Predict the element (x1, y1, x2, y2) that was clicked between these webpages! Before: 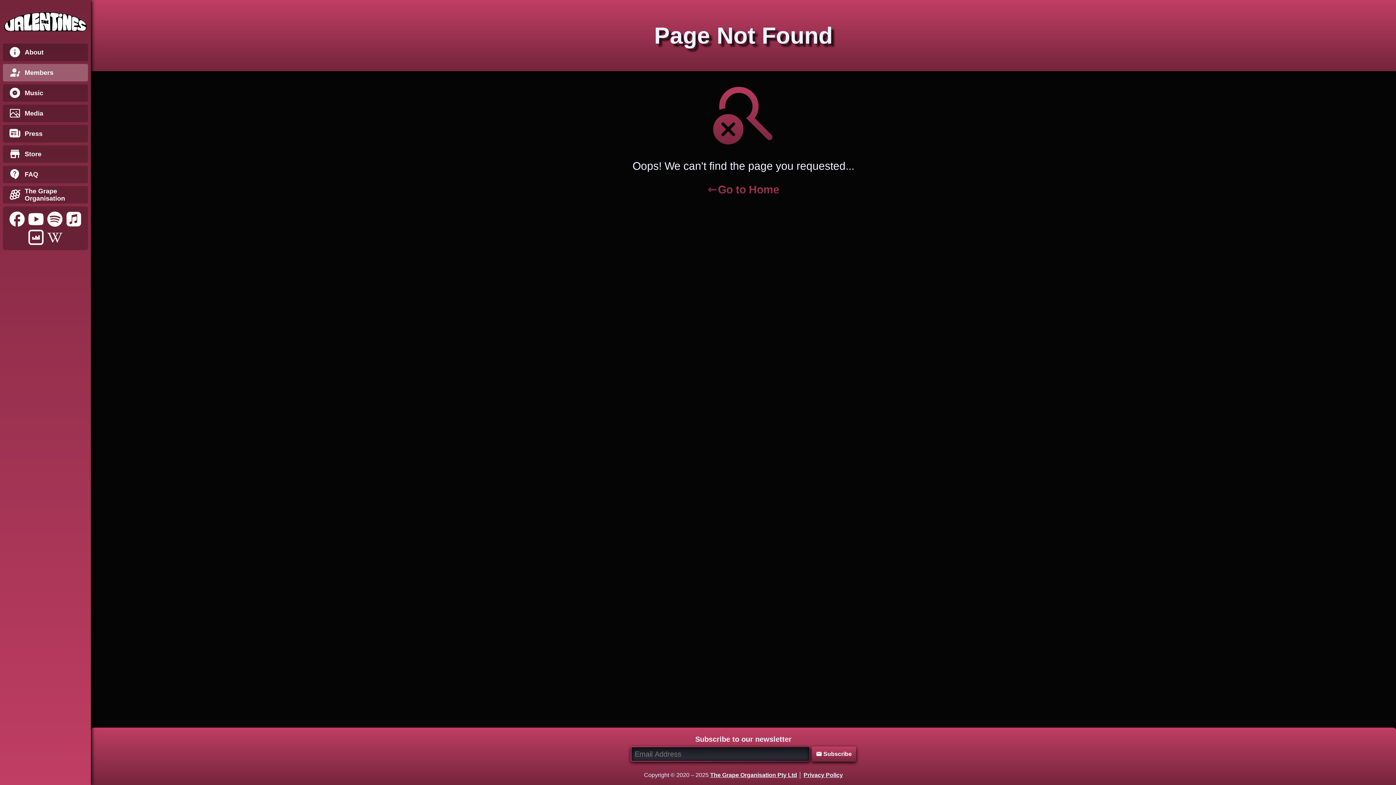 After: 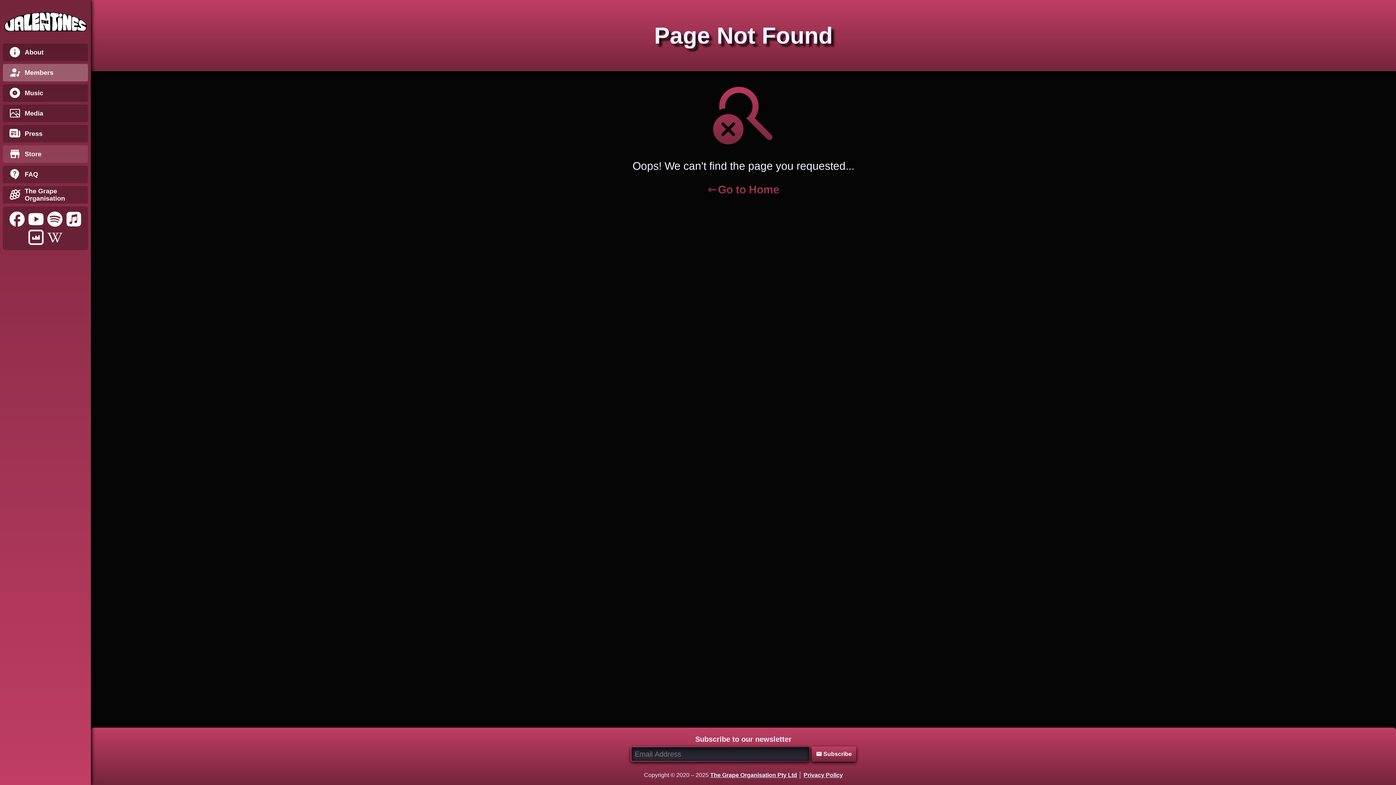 Action: bbox: (2, 145, 88, 162) label: Store